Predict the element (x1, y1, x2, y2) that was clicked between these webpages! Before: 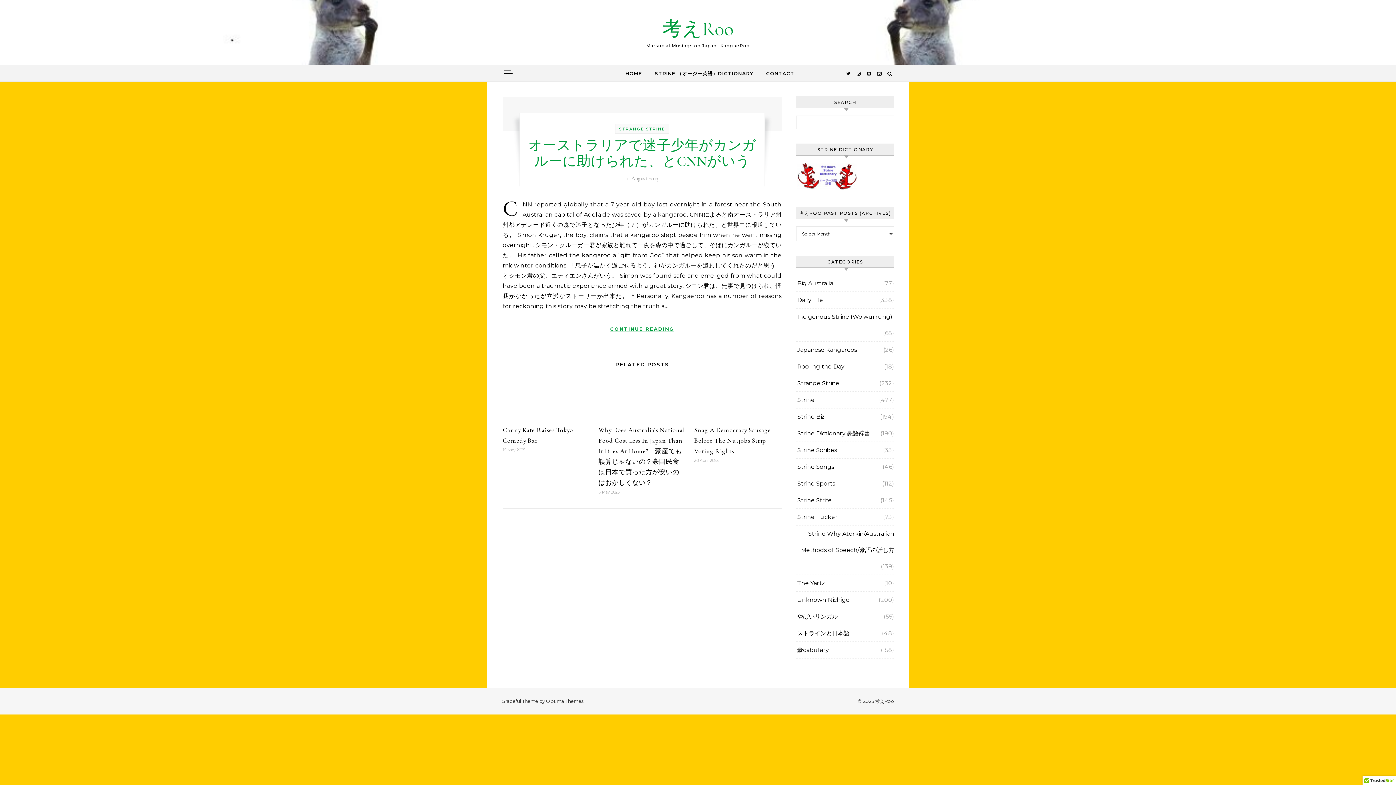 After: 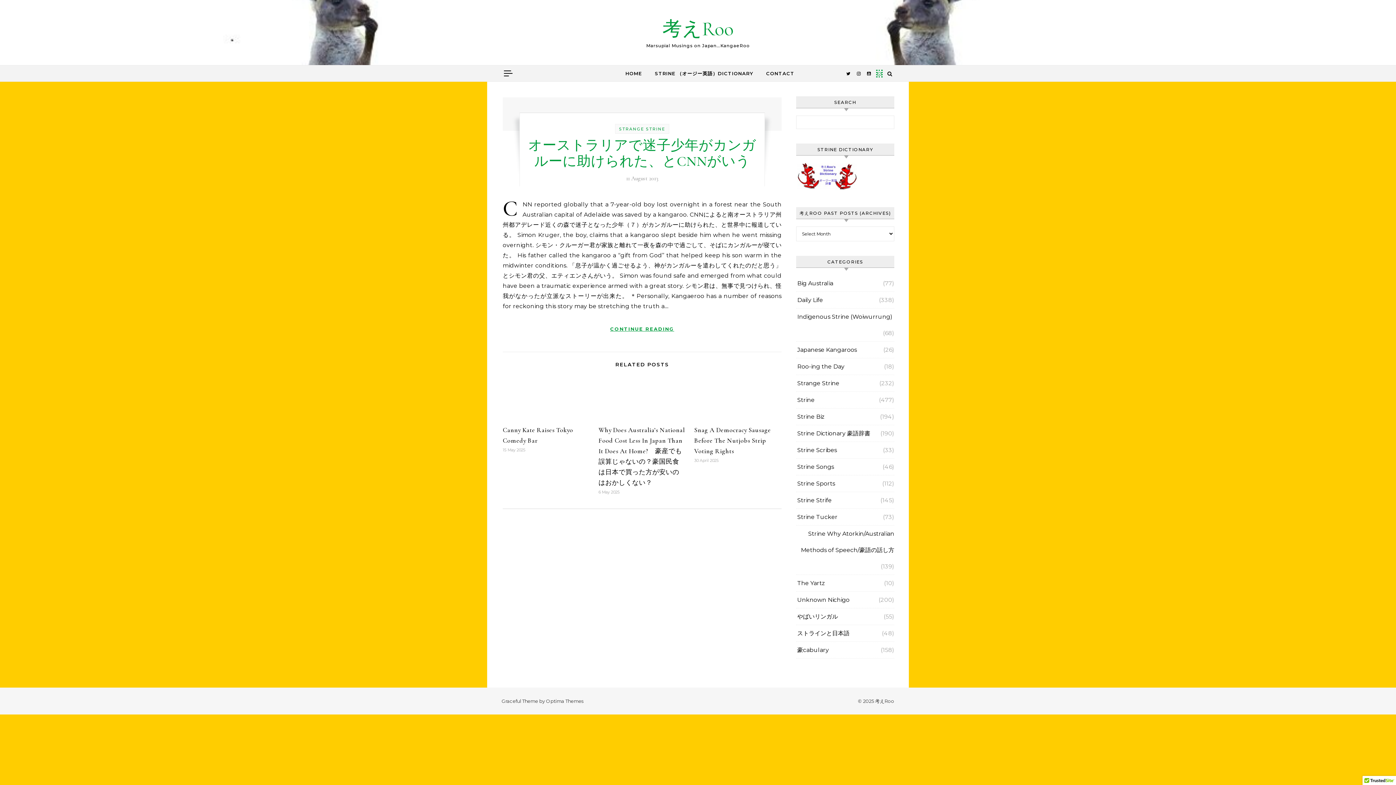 Action: bbox: (877, 70, 881, 76)